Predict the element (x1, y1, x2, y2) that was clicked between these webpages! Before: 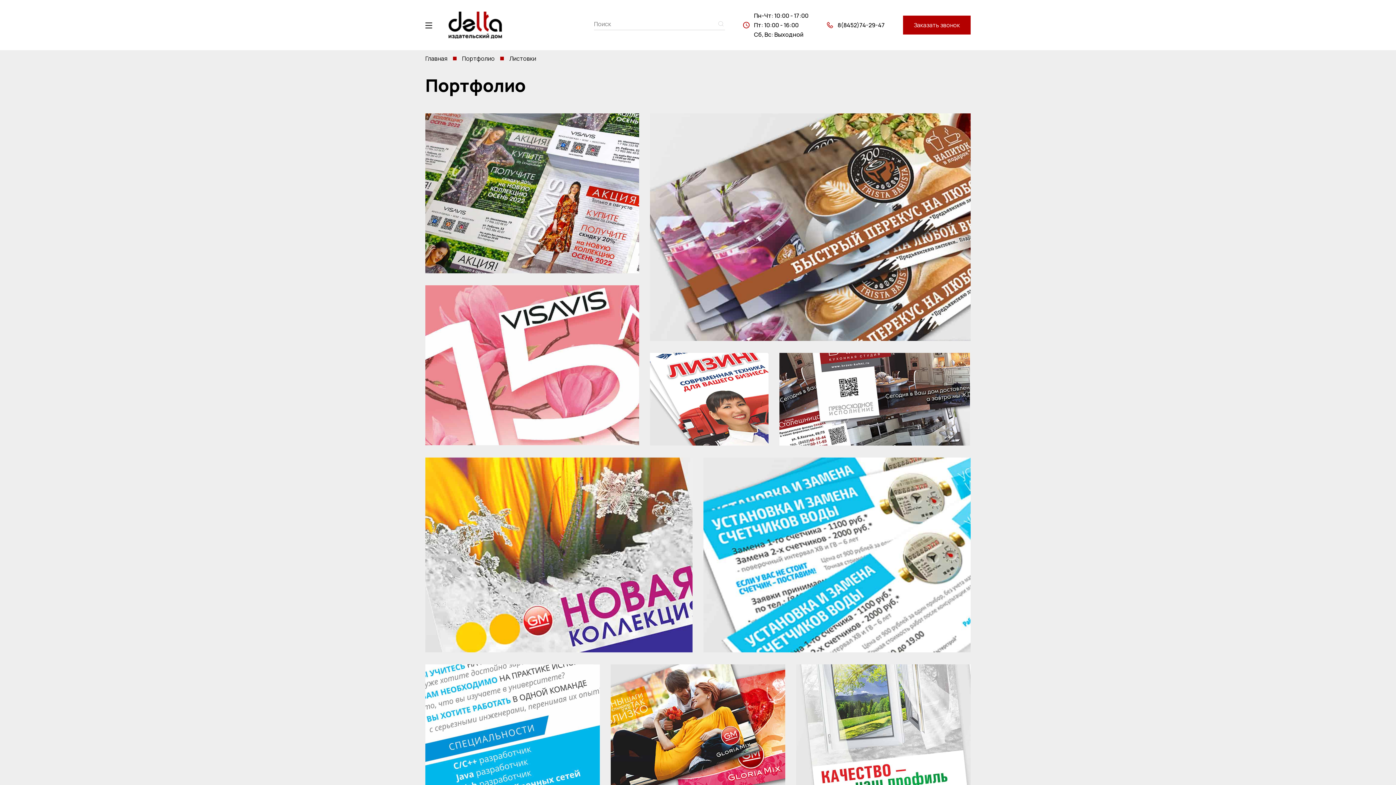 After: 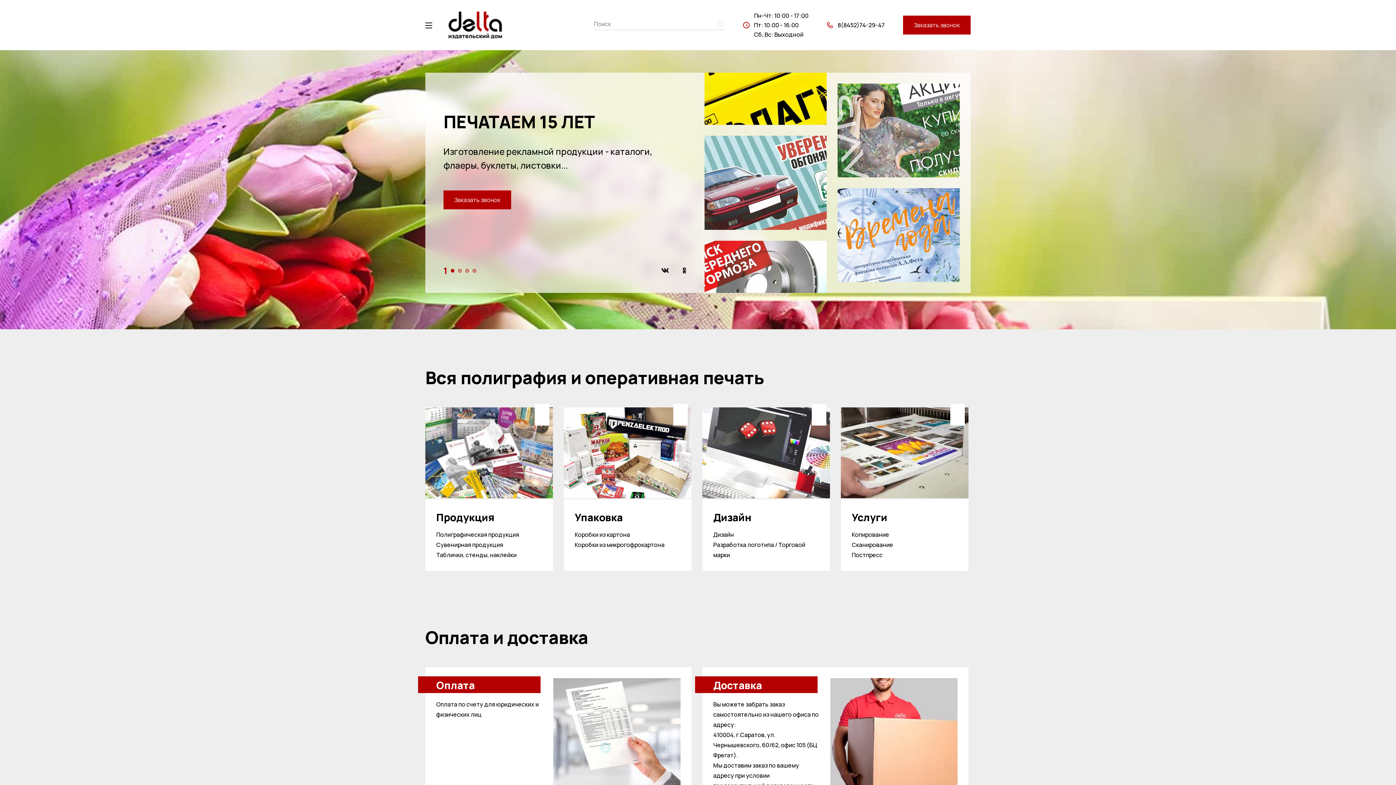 Action: bbox: (425, 54, 447, 62) label: Главная